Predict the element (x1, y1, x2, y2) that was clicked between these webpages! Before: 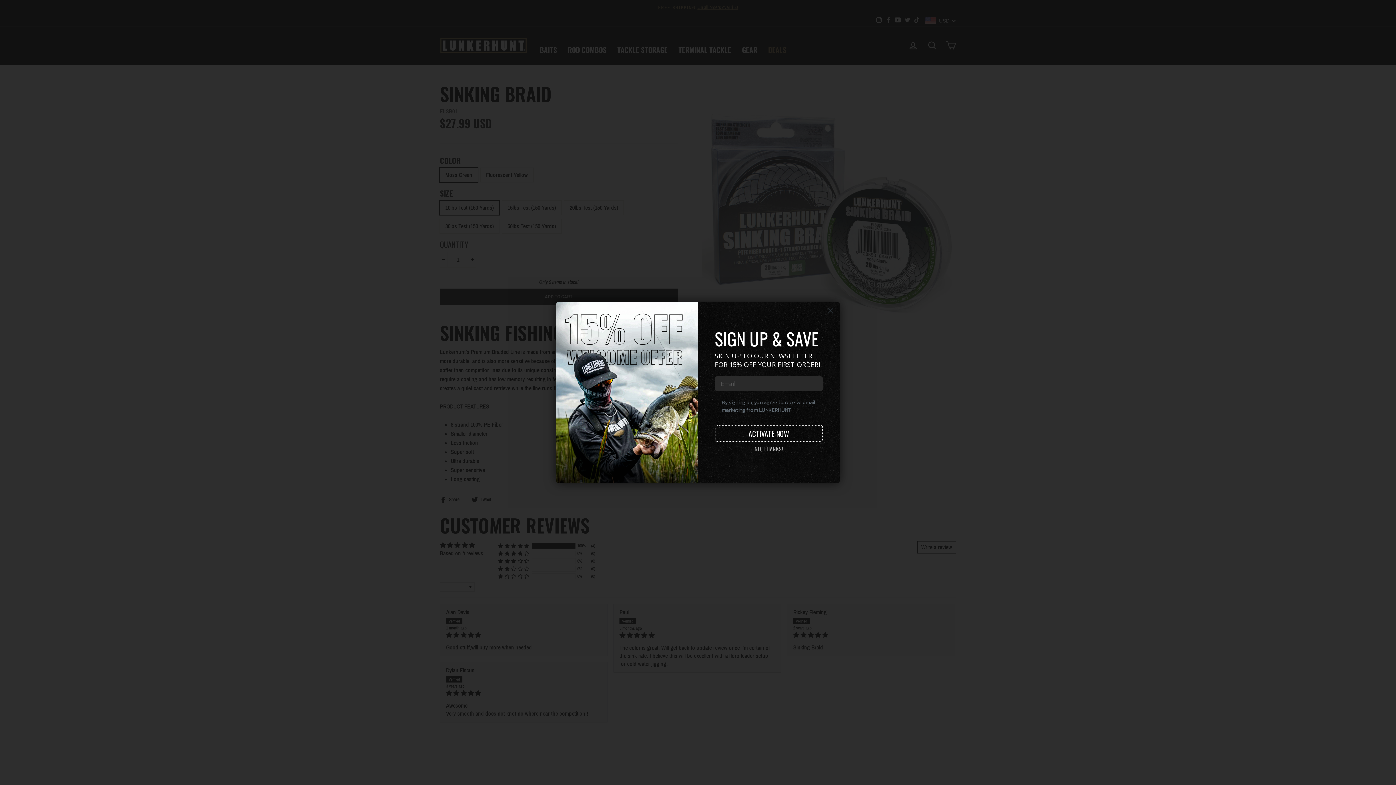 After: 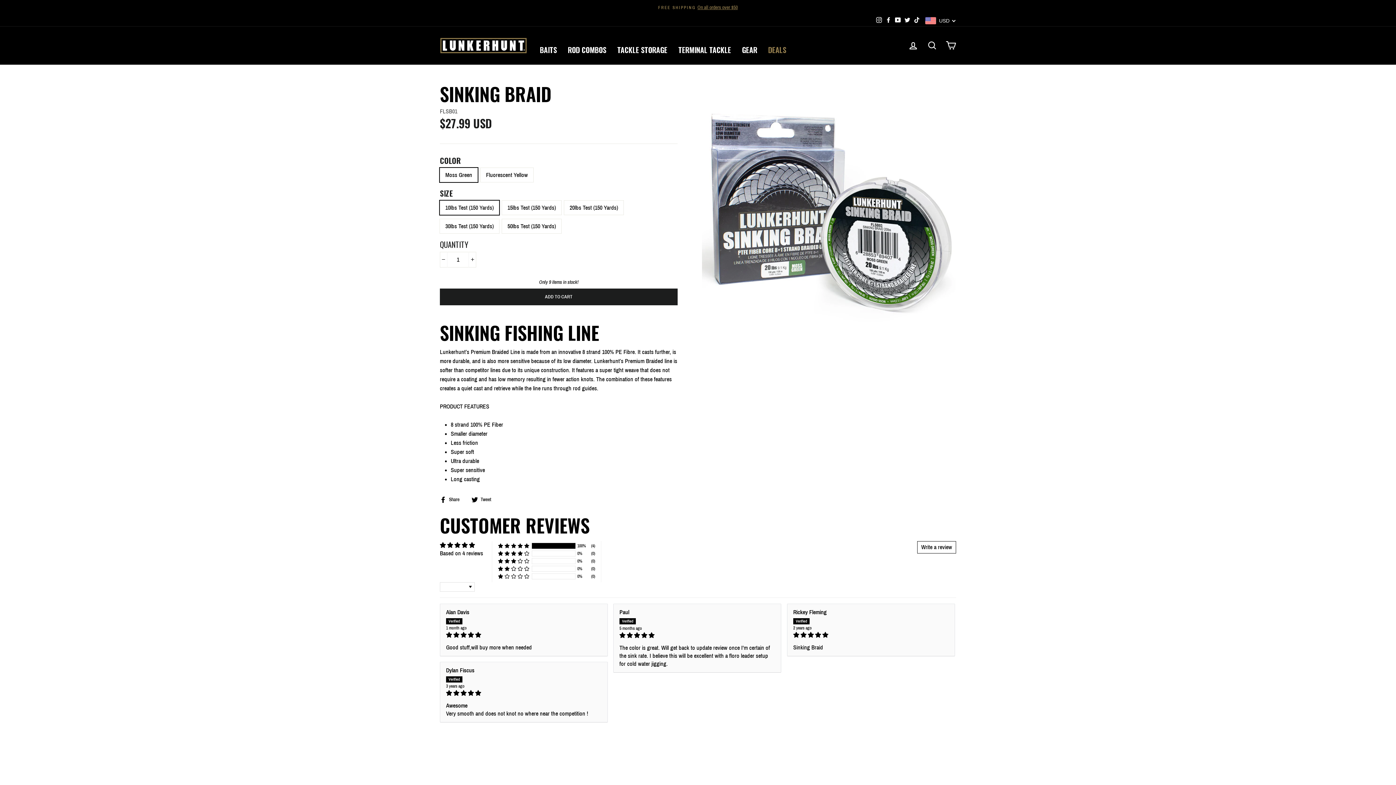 Action: label: NO, THANKS! bbox: (751, 442, 787, 456)